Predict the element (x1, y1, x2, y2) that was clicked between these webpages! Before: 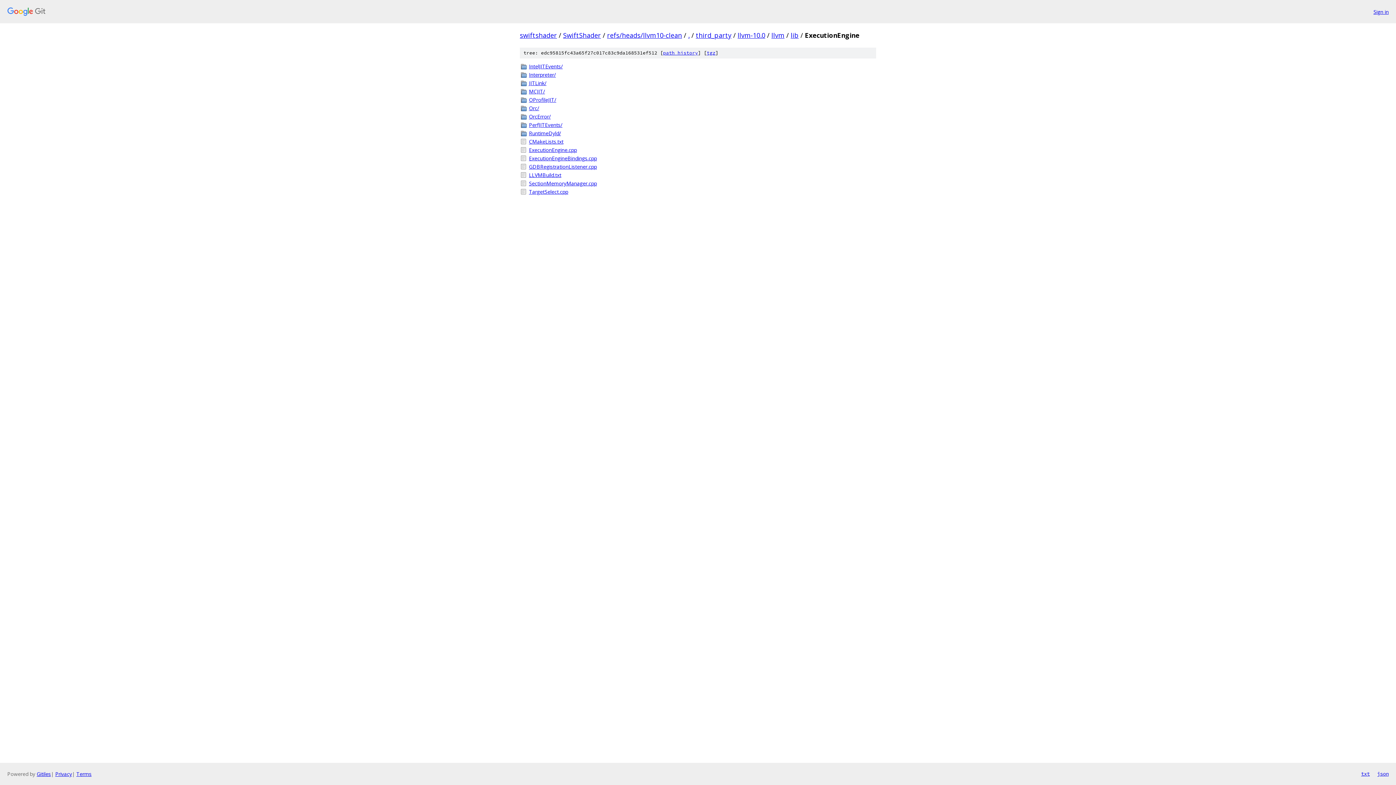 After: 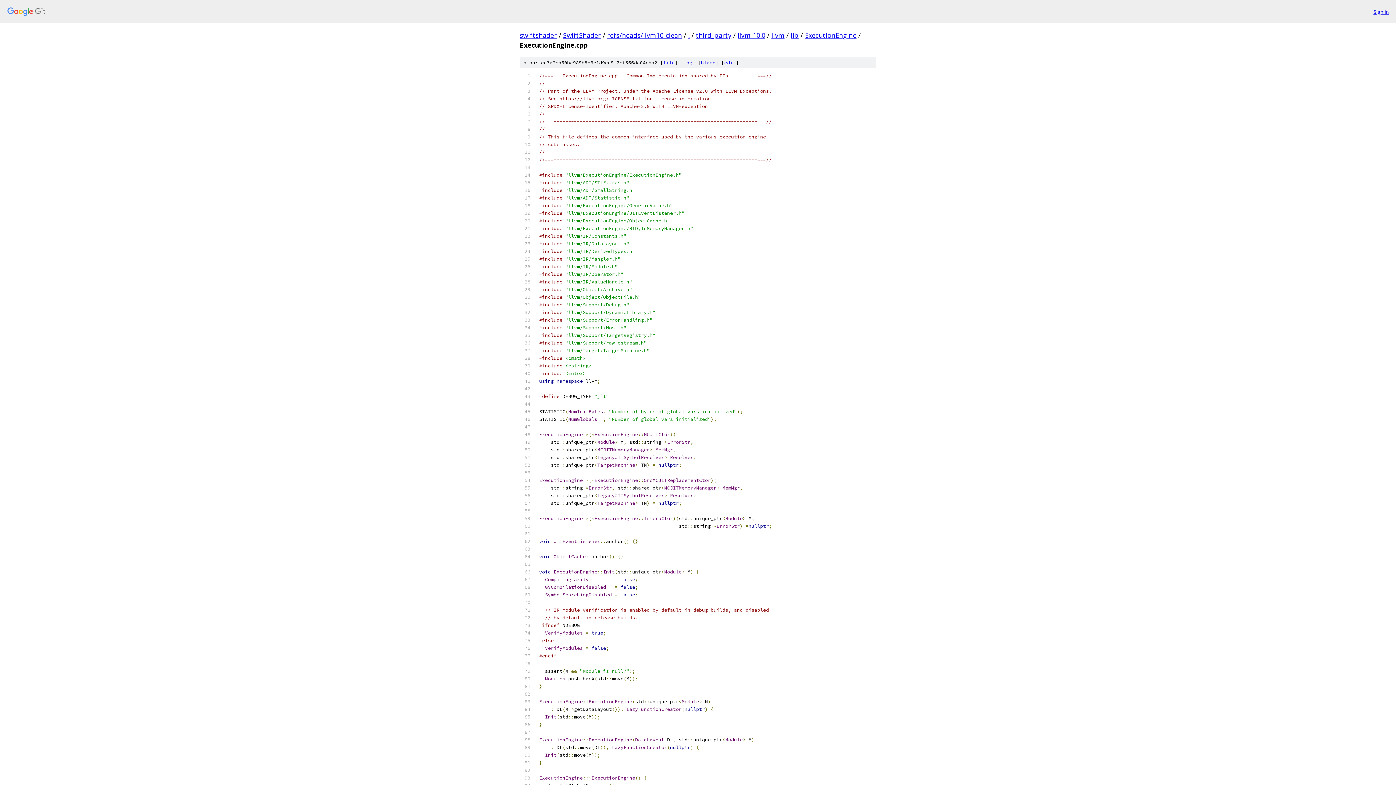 Action: label: ExecutionEngine.cpp bbox: (529, 146, 876, 153)